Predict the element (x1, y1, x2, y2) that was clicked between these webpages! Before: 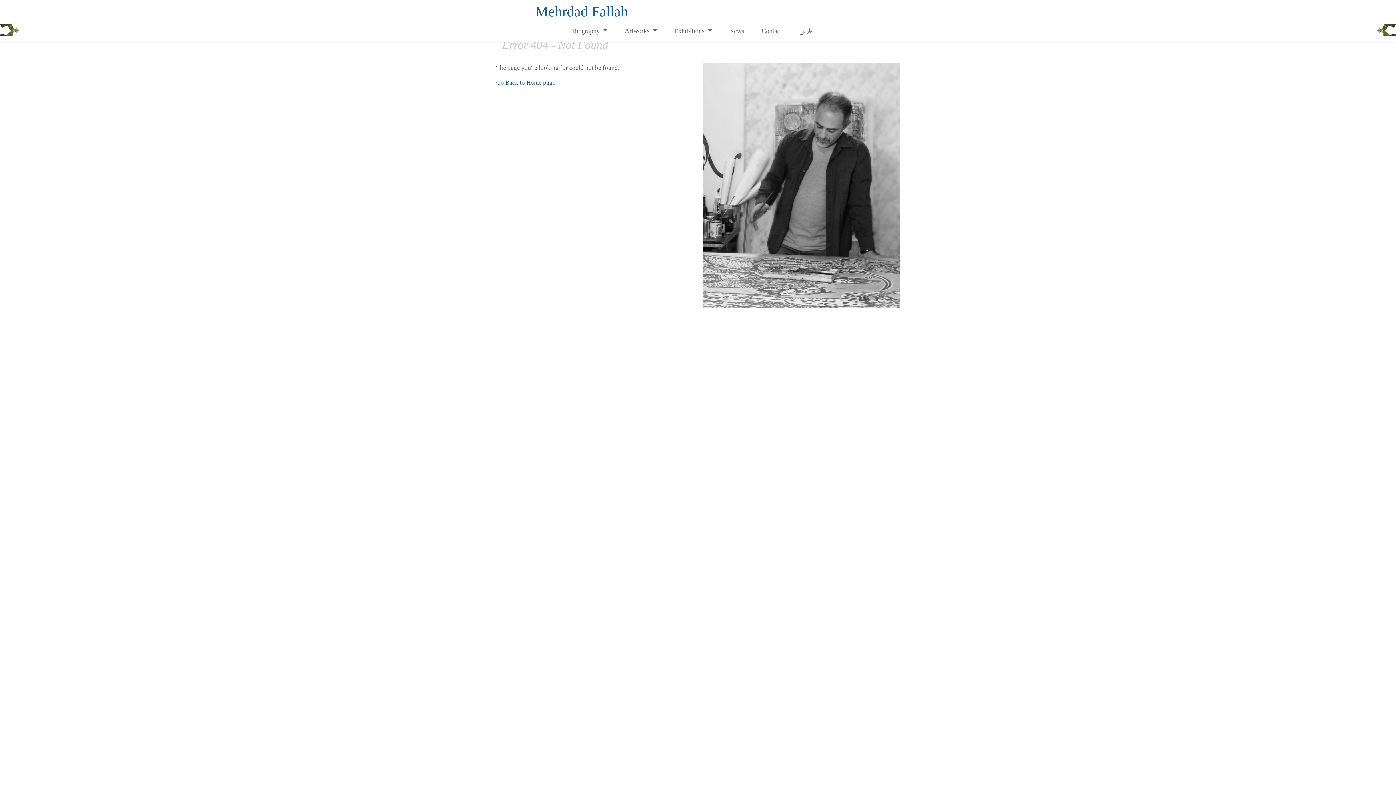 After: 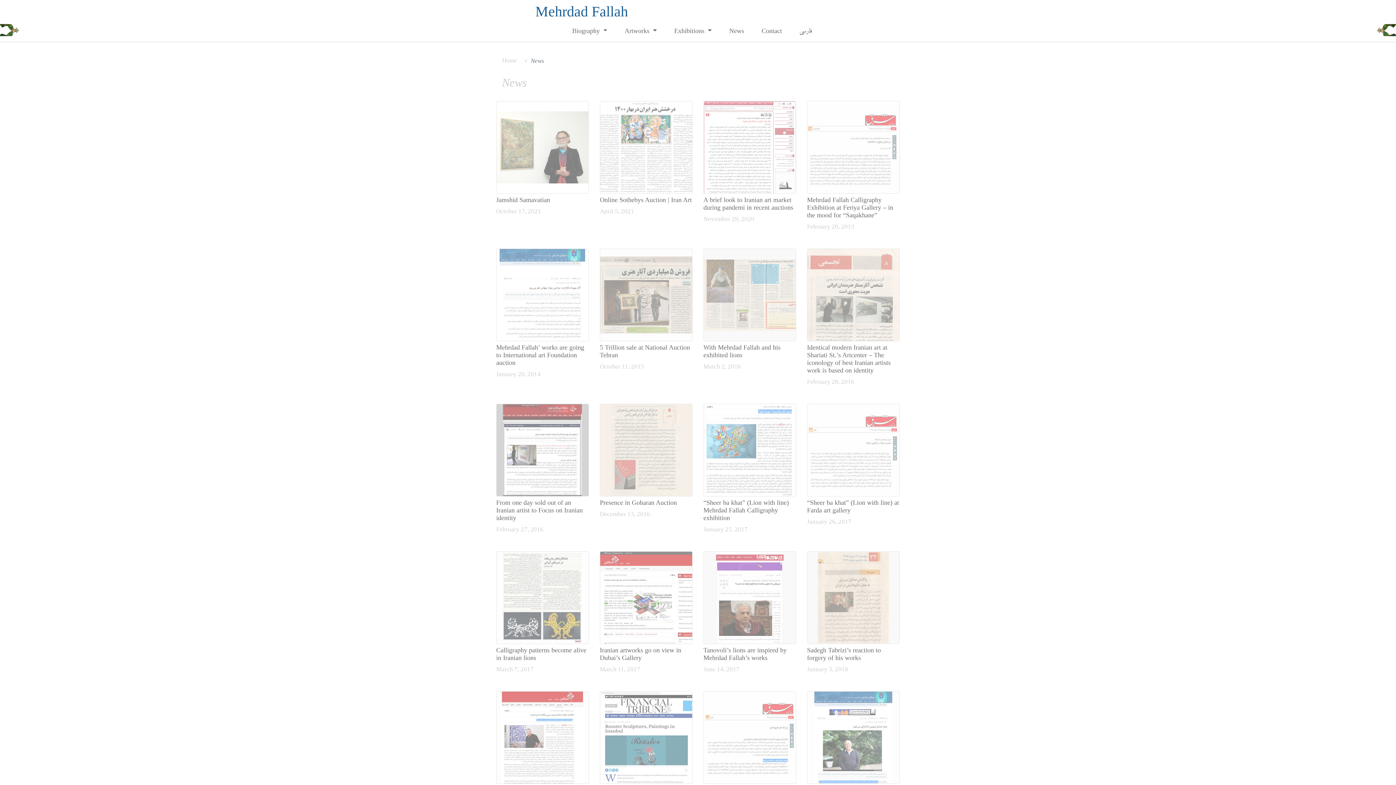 Action: bbox: (726, 23, 747, 38) label: News